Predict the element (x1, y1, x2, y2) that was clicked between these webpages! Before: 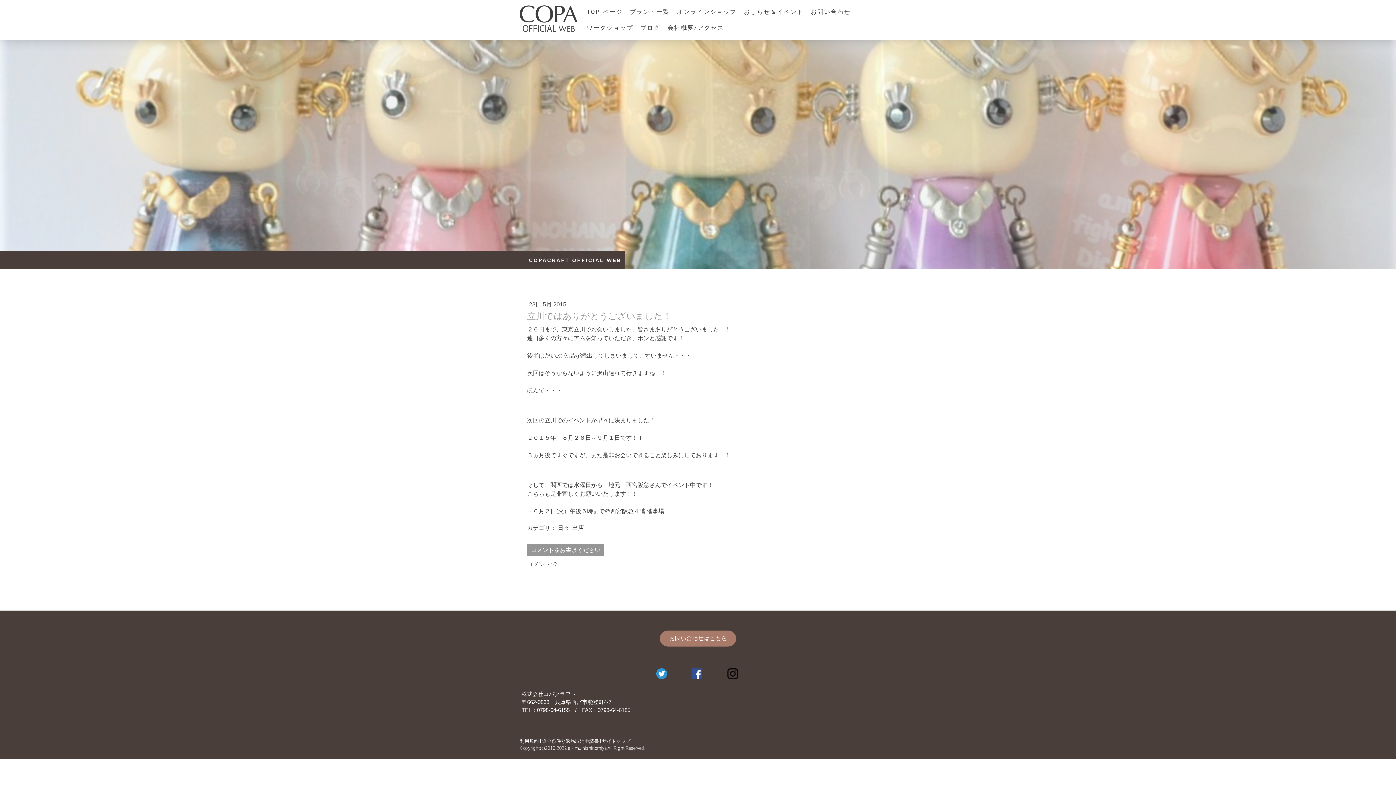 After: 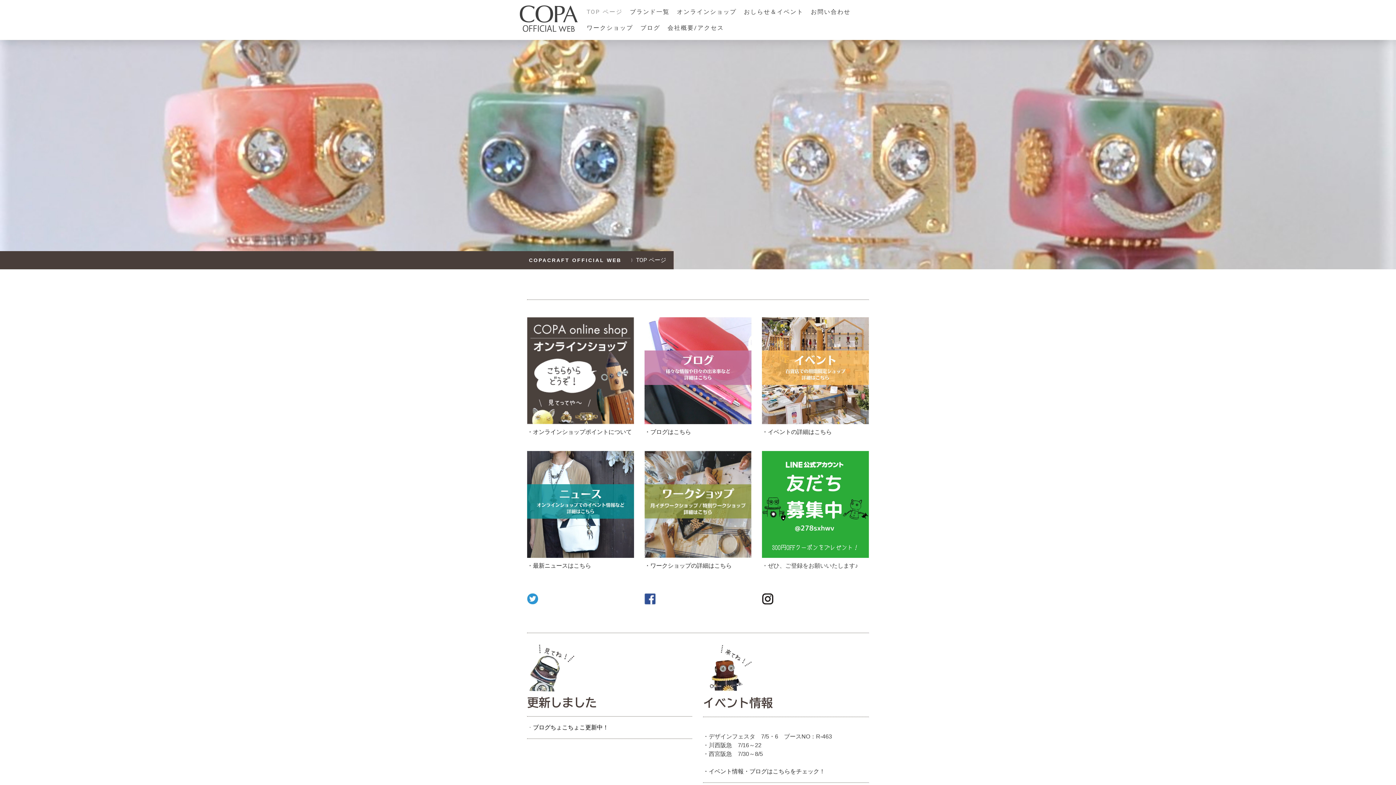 Action: bbox: (520, 6, 577, 13)